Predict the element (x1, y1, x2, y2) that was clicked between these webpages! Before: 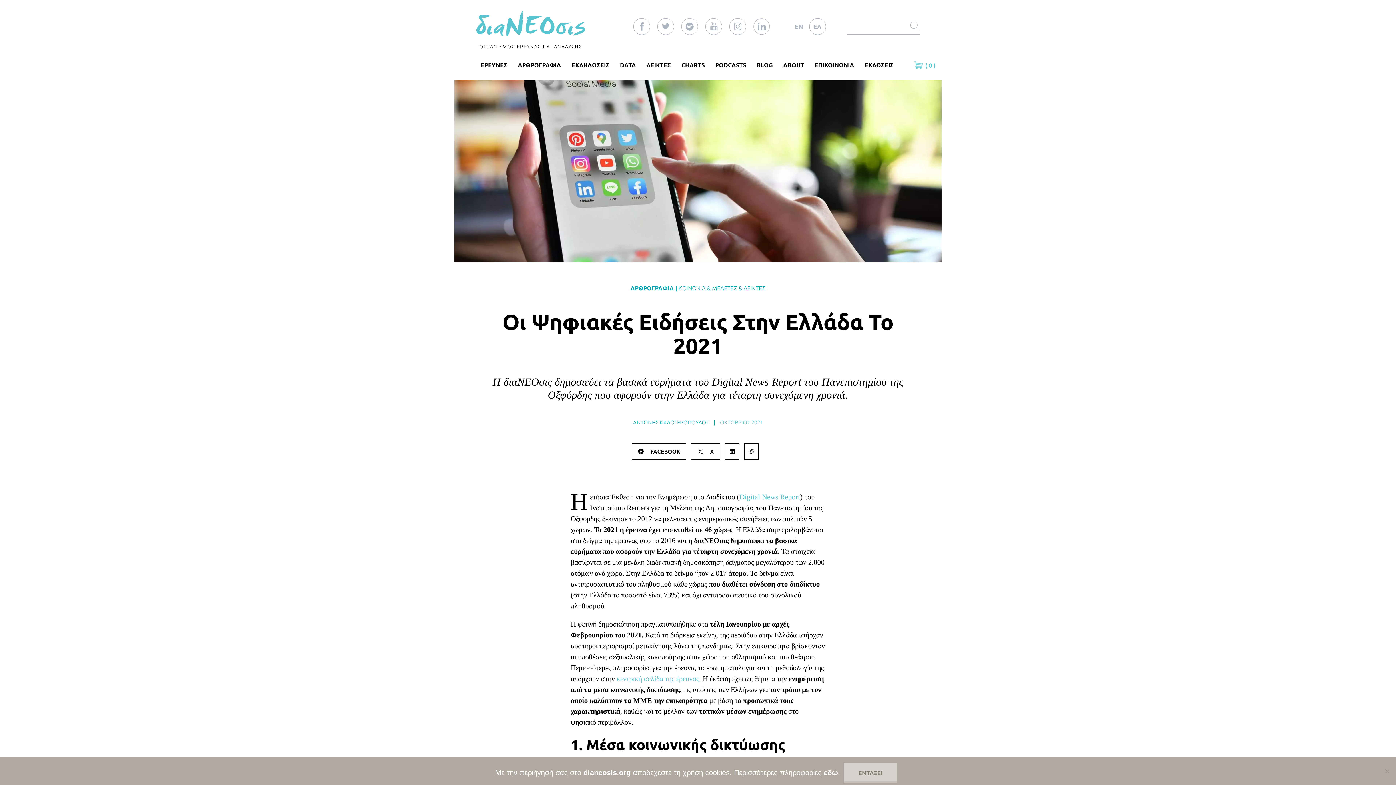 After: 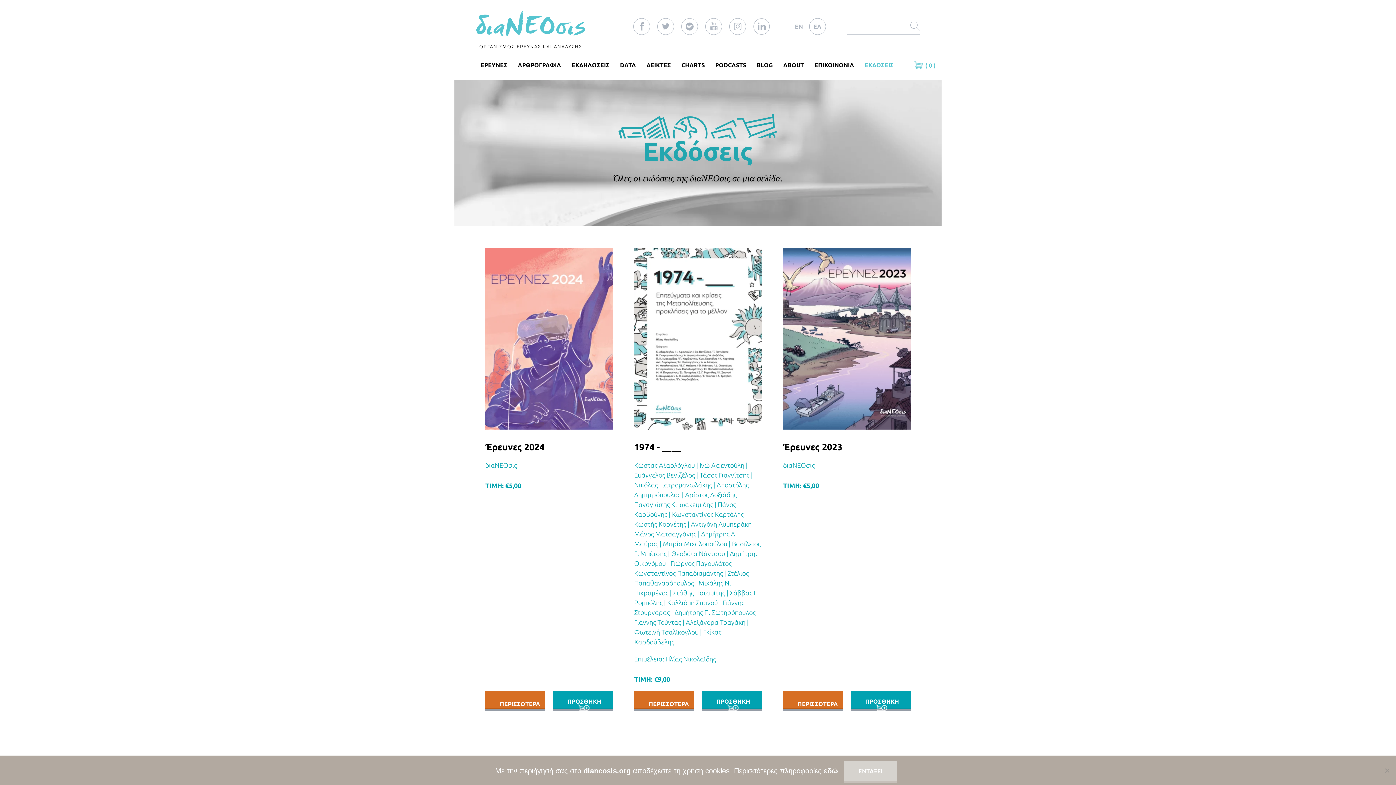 Action: label: ΕΚΔΟΣΕΙΣ bbox: (864, 61, 894, 68)